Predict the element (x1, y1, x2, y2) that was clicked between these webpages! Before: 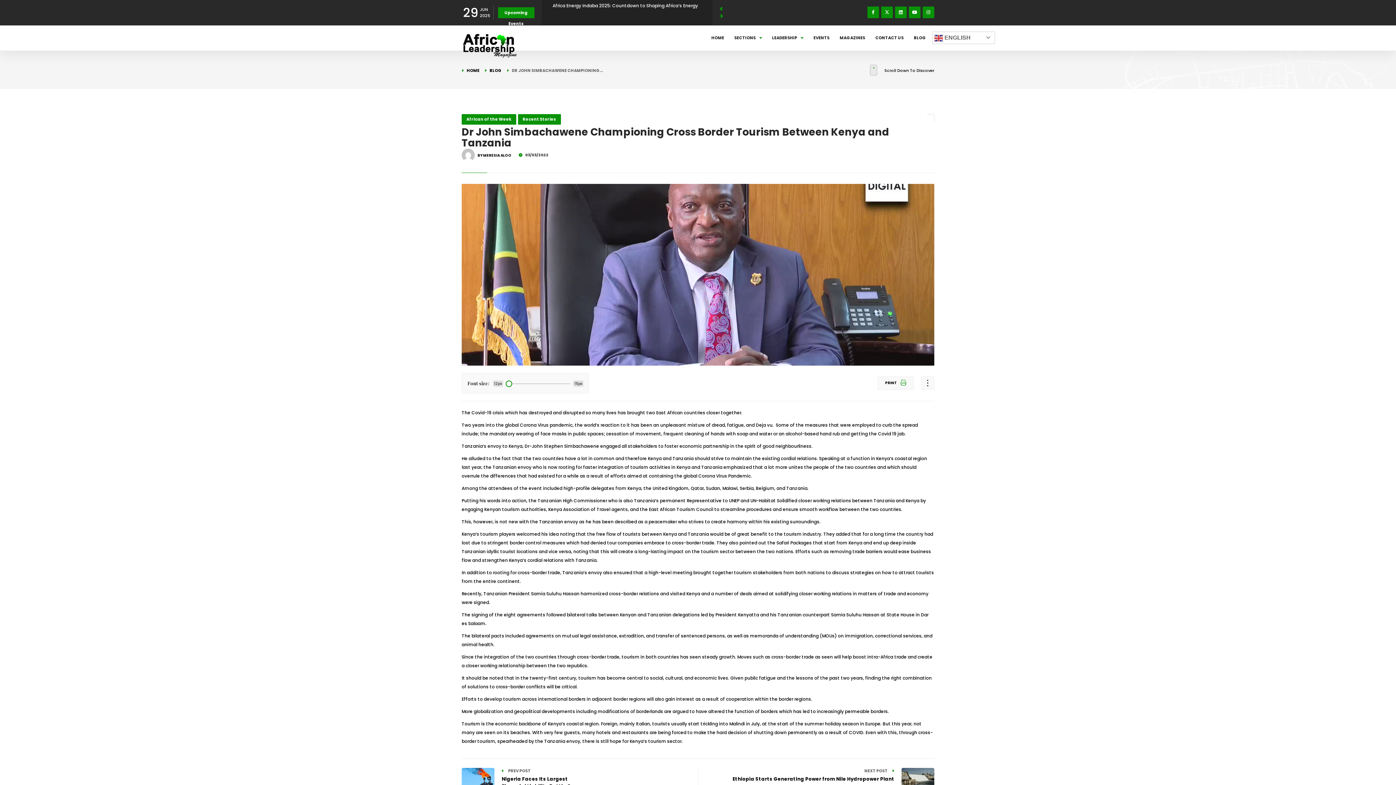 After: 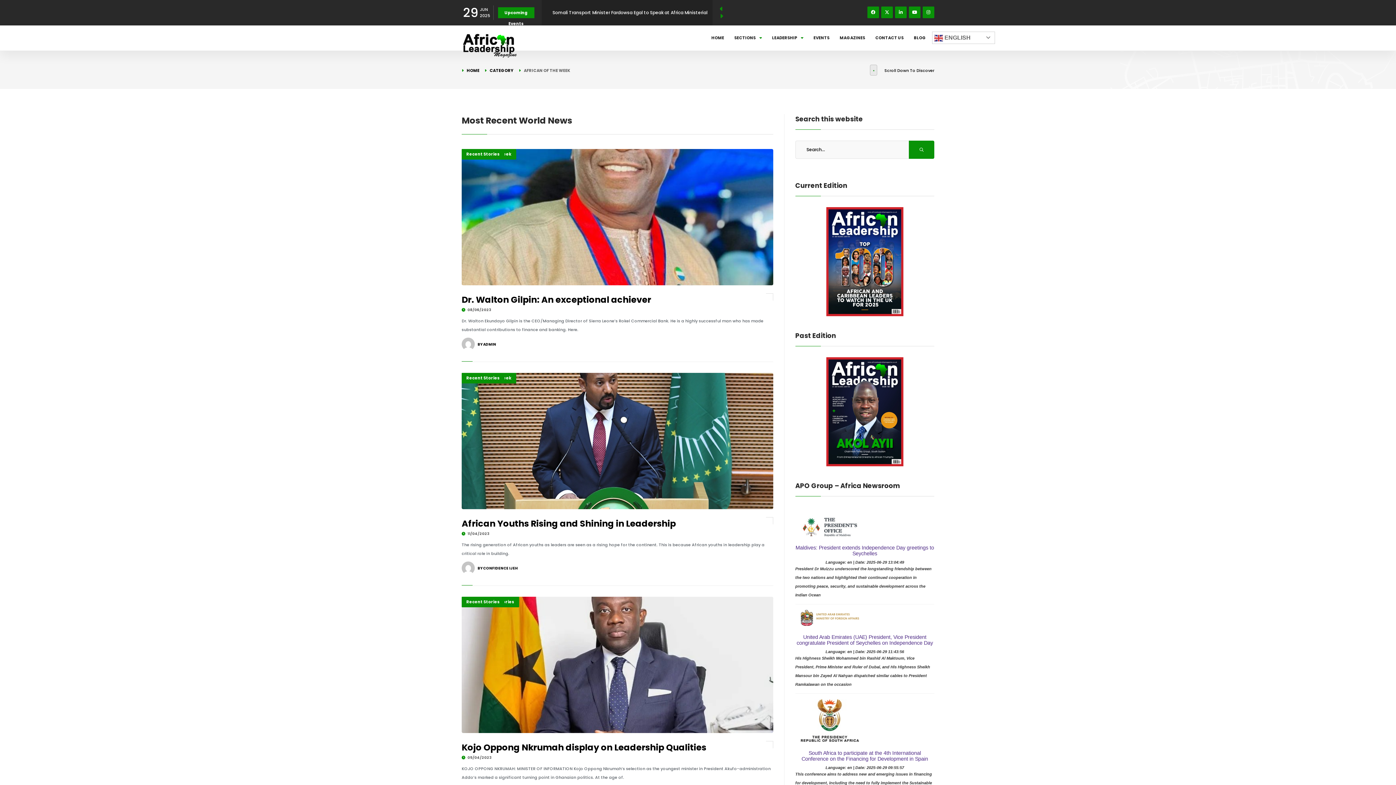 Action: label: African of the Week bbox: (461, 114, 516, 124)